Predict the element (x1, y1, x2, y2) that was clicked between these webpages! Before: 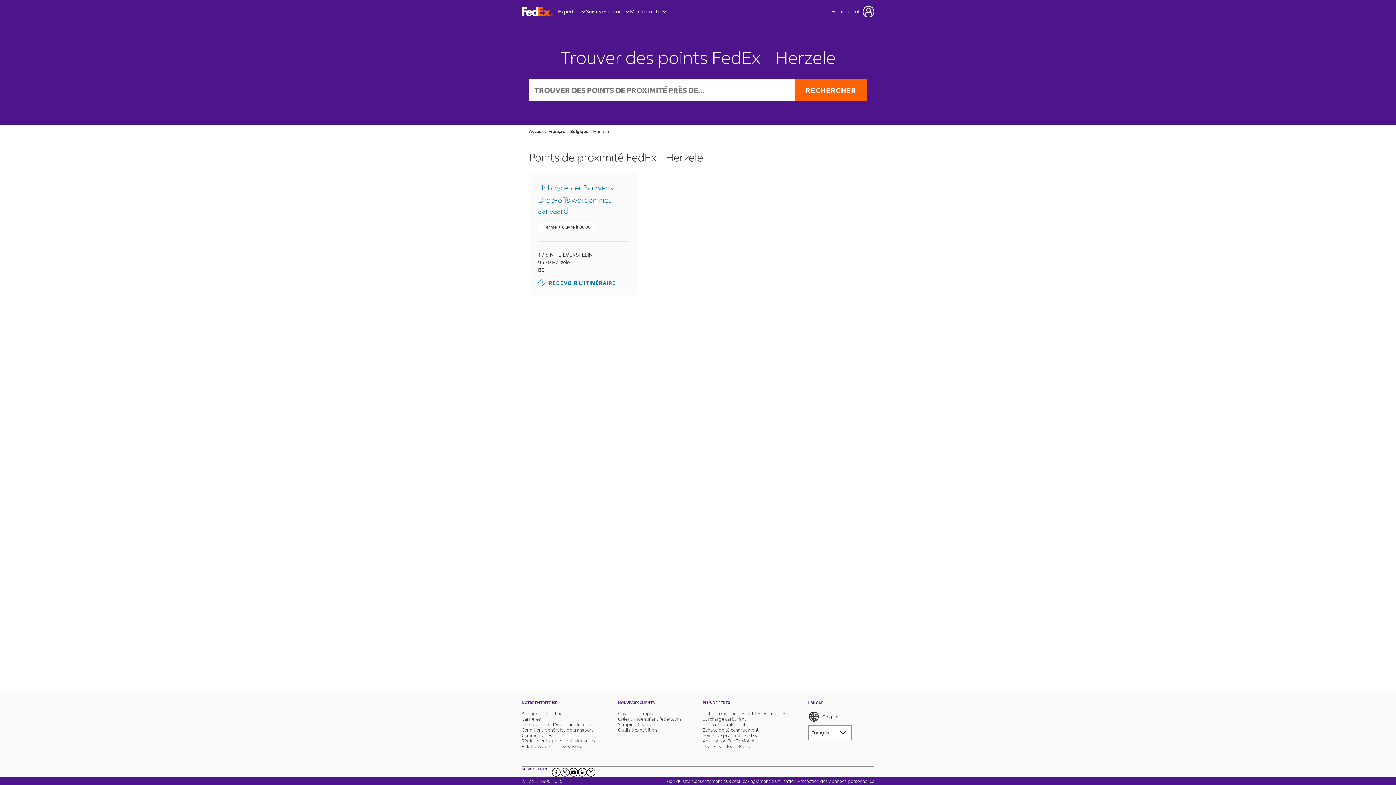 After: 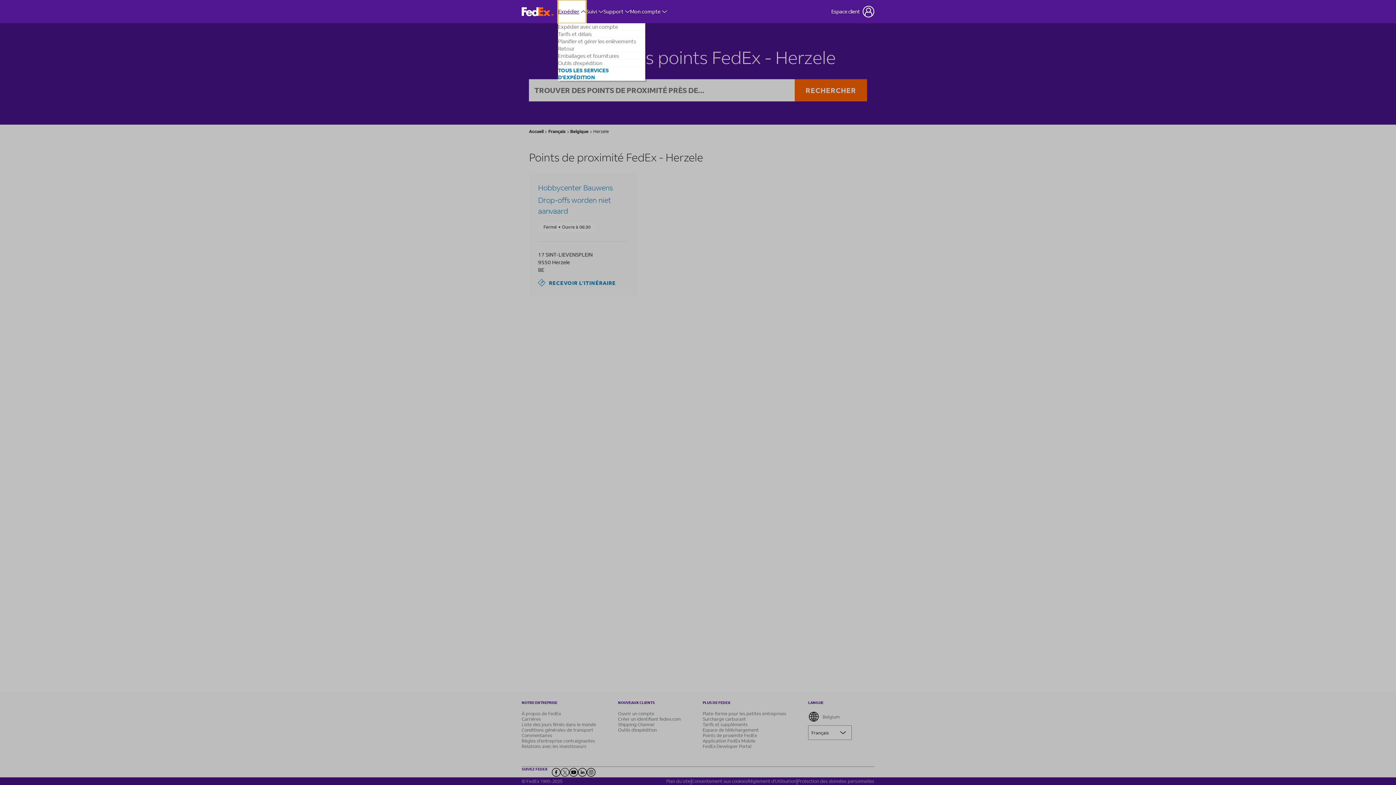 Action: bbox: (558, 0, 586, 23) label: Expédier